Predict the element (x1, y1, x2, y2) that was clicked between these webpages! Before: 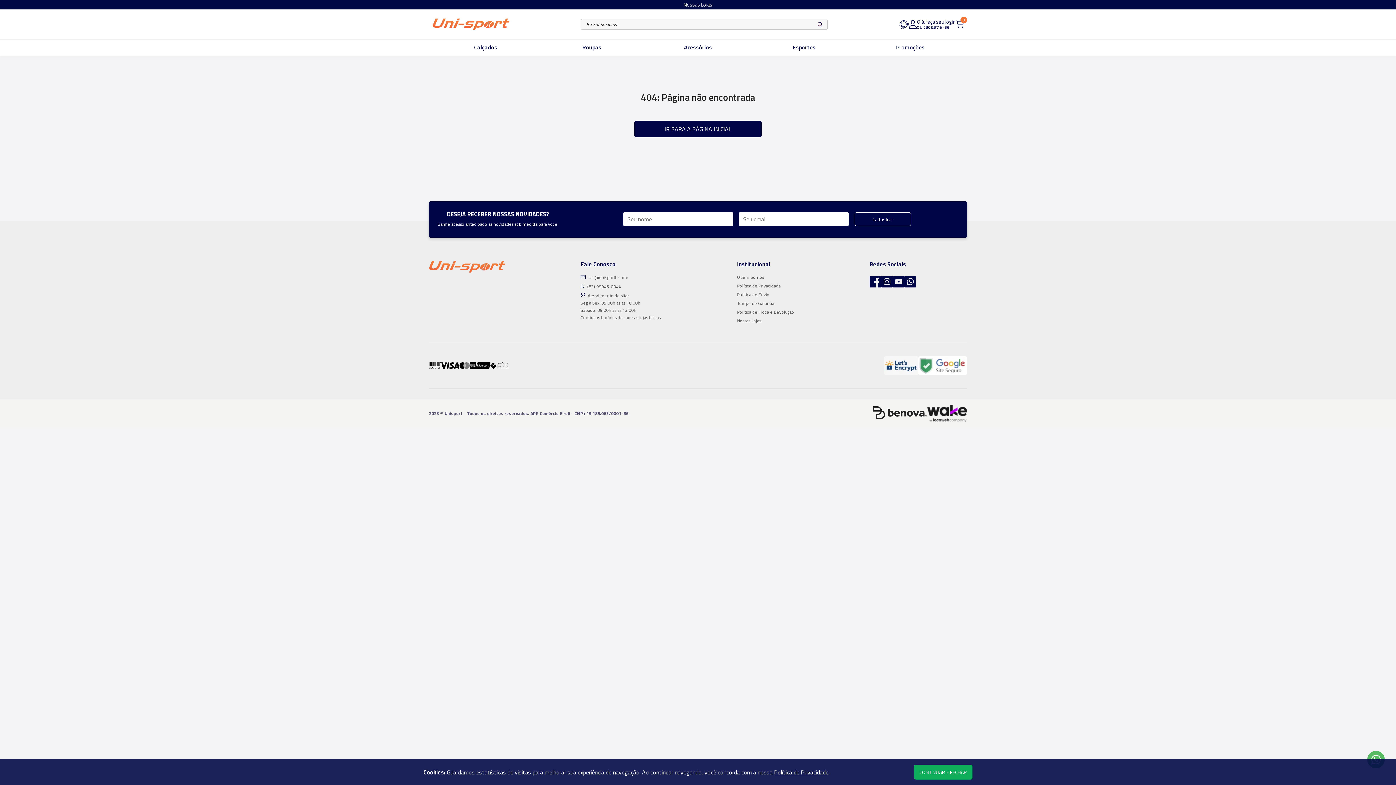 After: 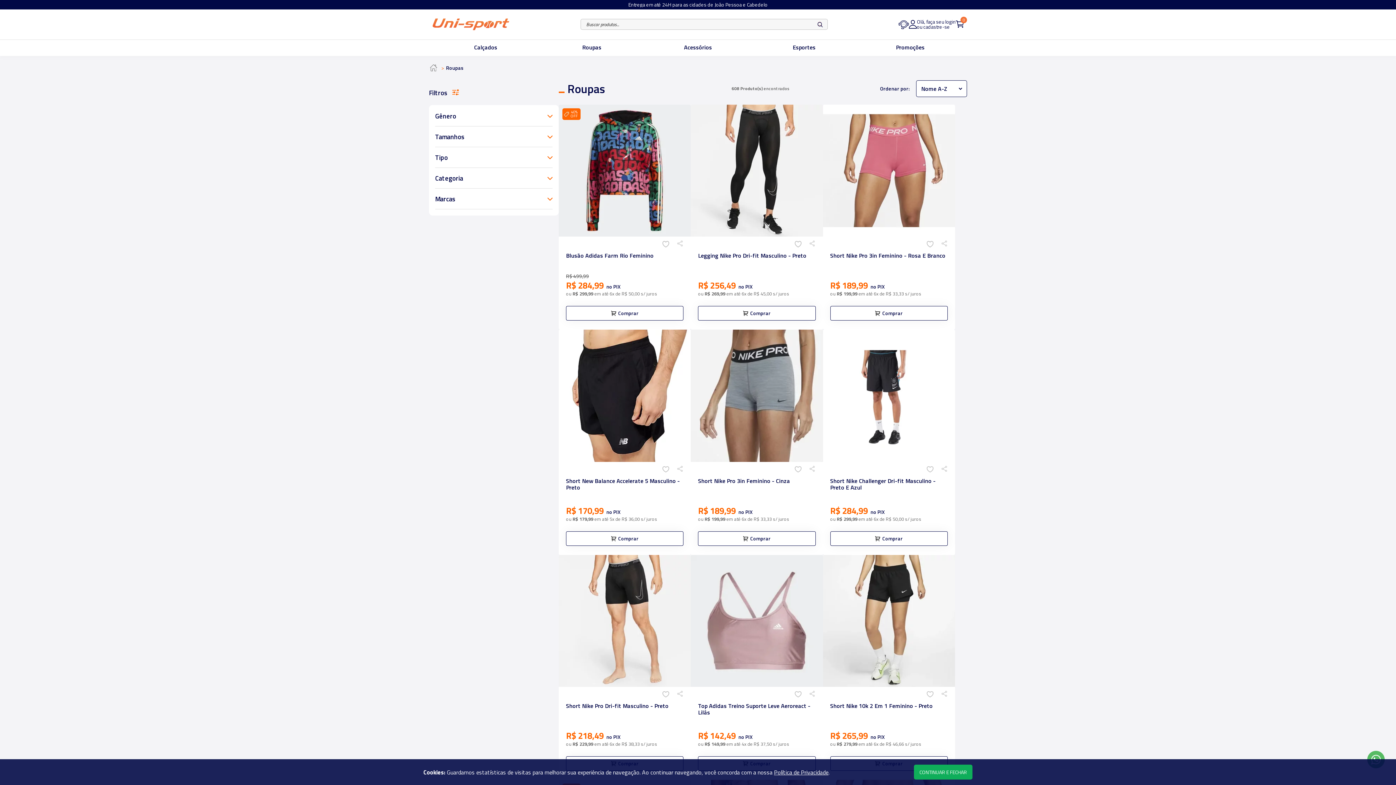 Action: label: Roupas bbox: (566, 43, 617, 50)